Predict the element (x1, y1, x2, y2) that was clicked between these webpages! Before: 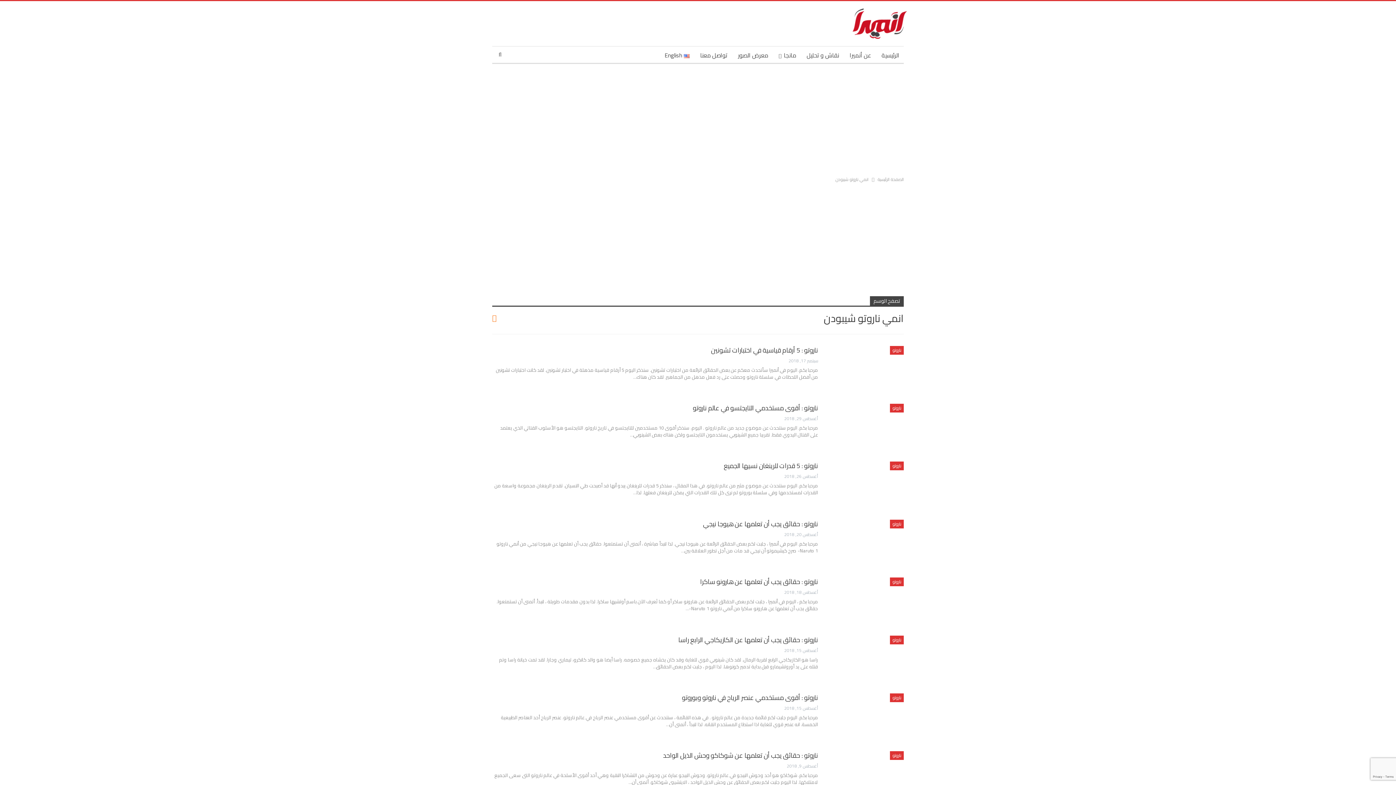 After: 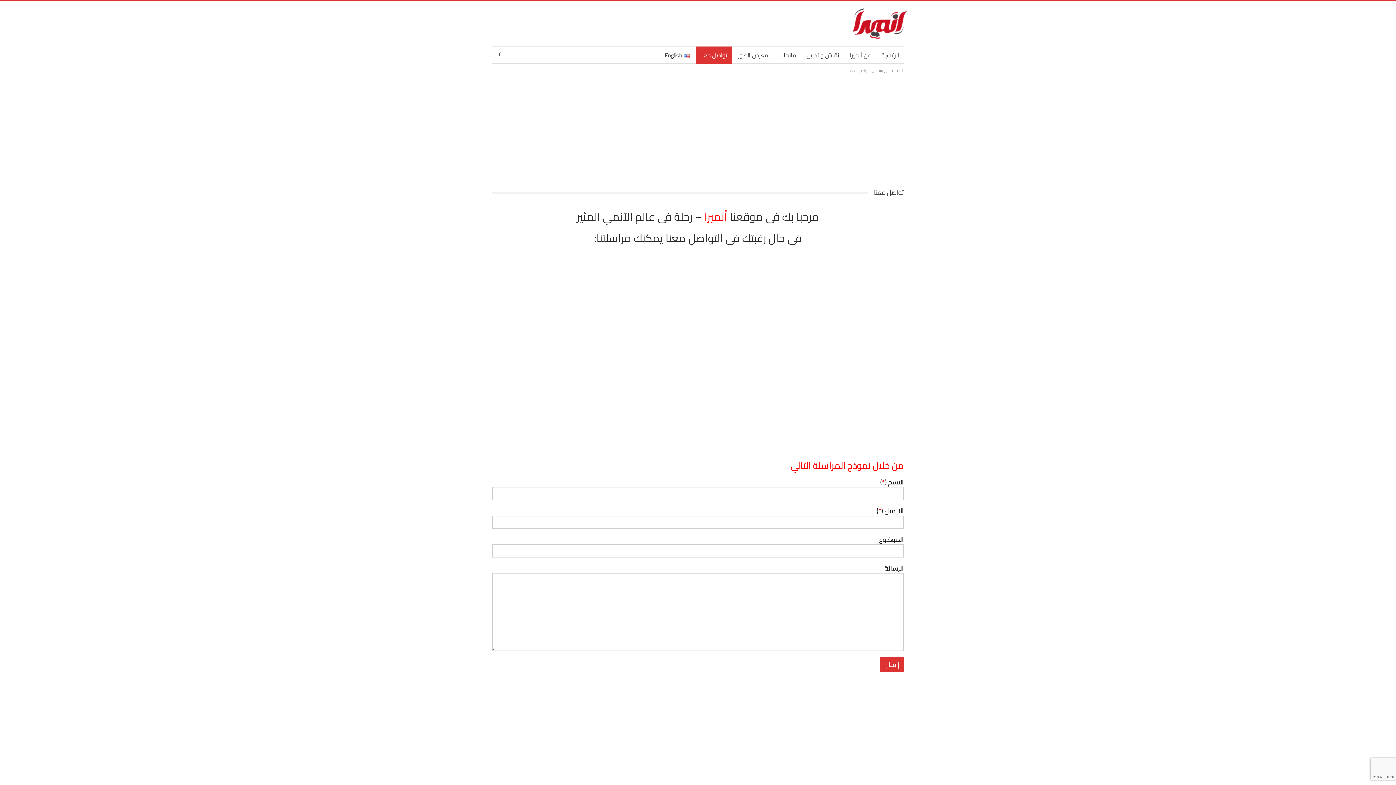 Action: label: تواصل معنا bbox: (696, 46, 732, 64)